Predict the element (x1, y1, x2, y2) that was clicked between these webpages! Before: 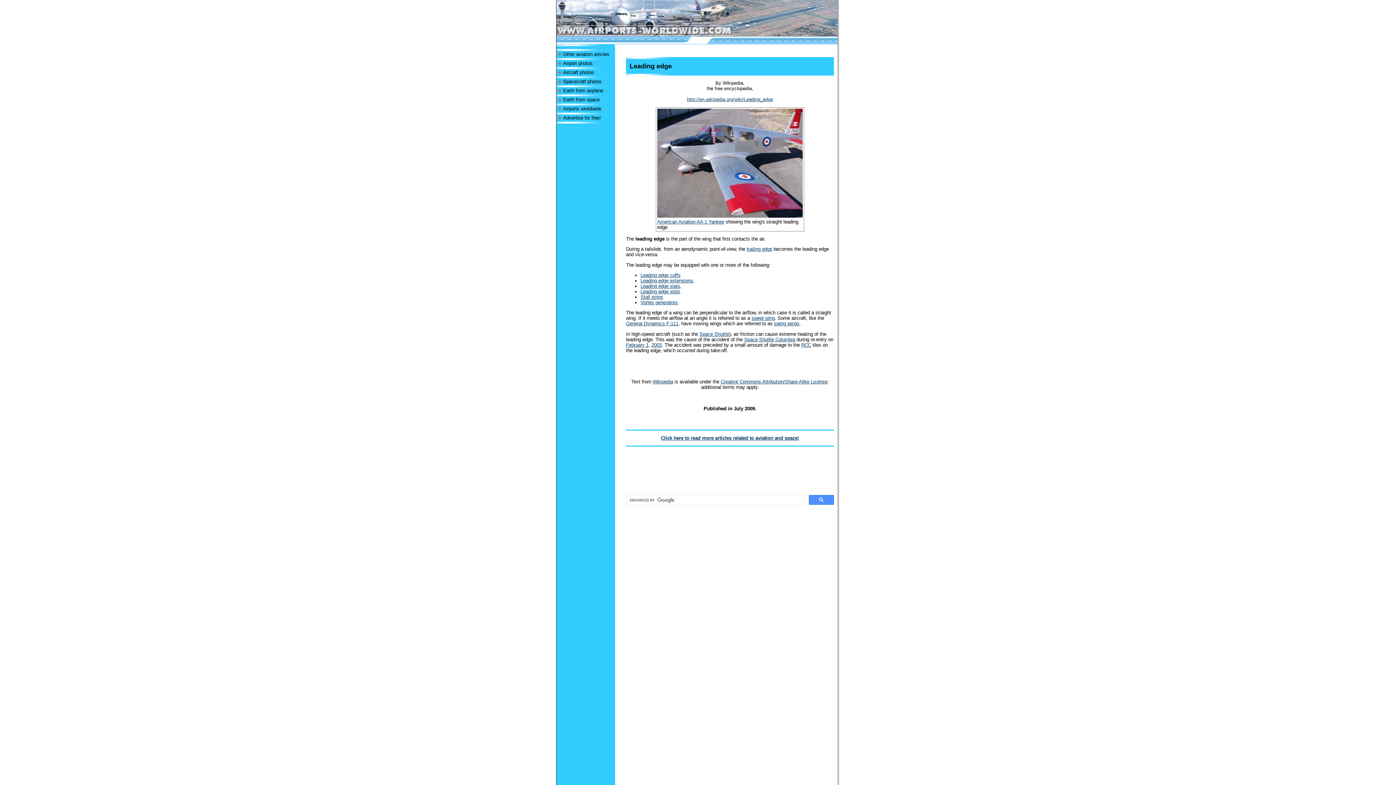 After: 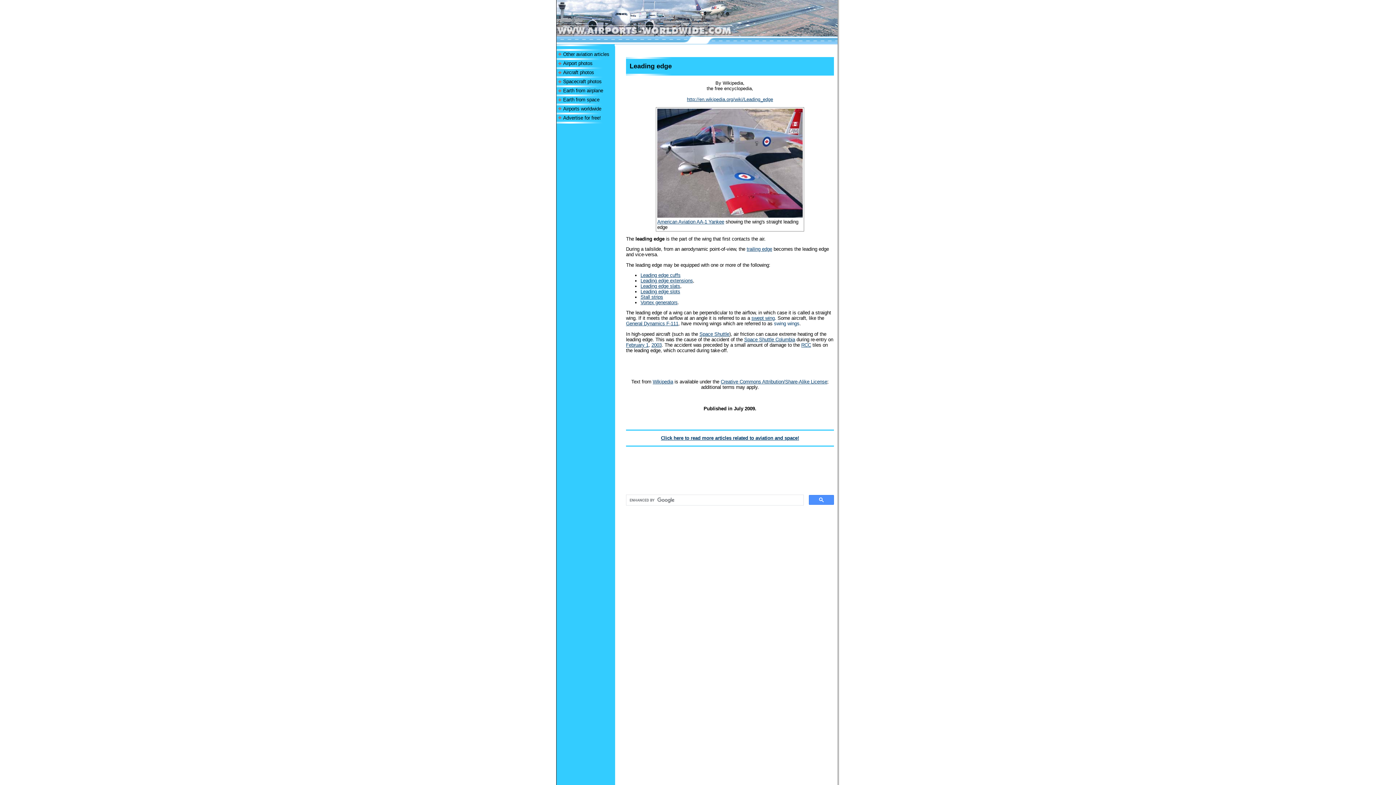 Action: label: swing wings bbox: (774, 321, 799, 326)